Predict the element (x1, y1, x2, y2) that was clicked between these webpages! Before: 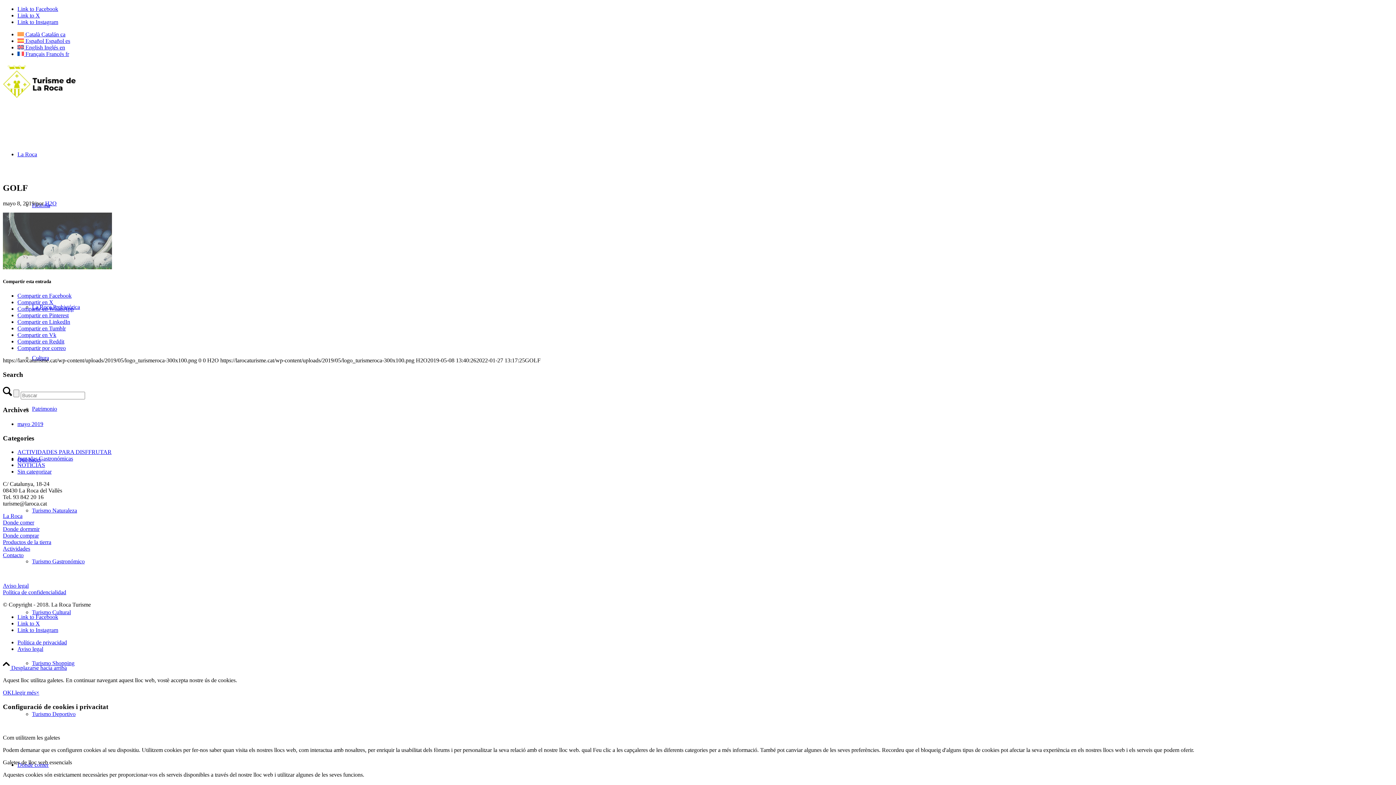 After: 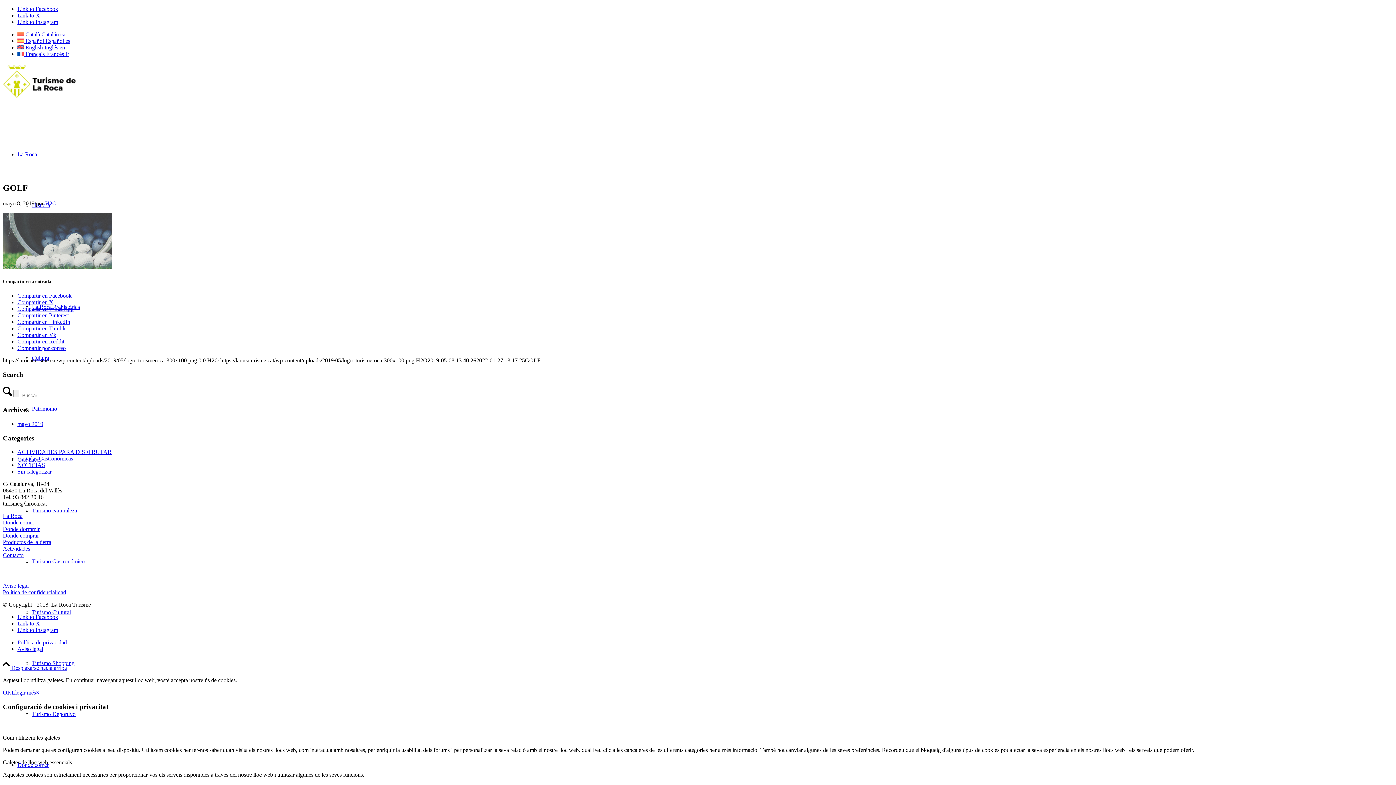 Action: bbox: (17, 338, 64, 344) label: Compartir en Reddit